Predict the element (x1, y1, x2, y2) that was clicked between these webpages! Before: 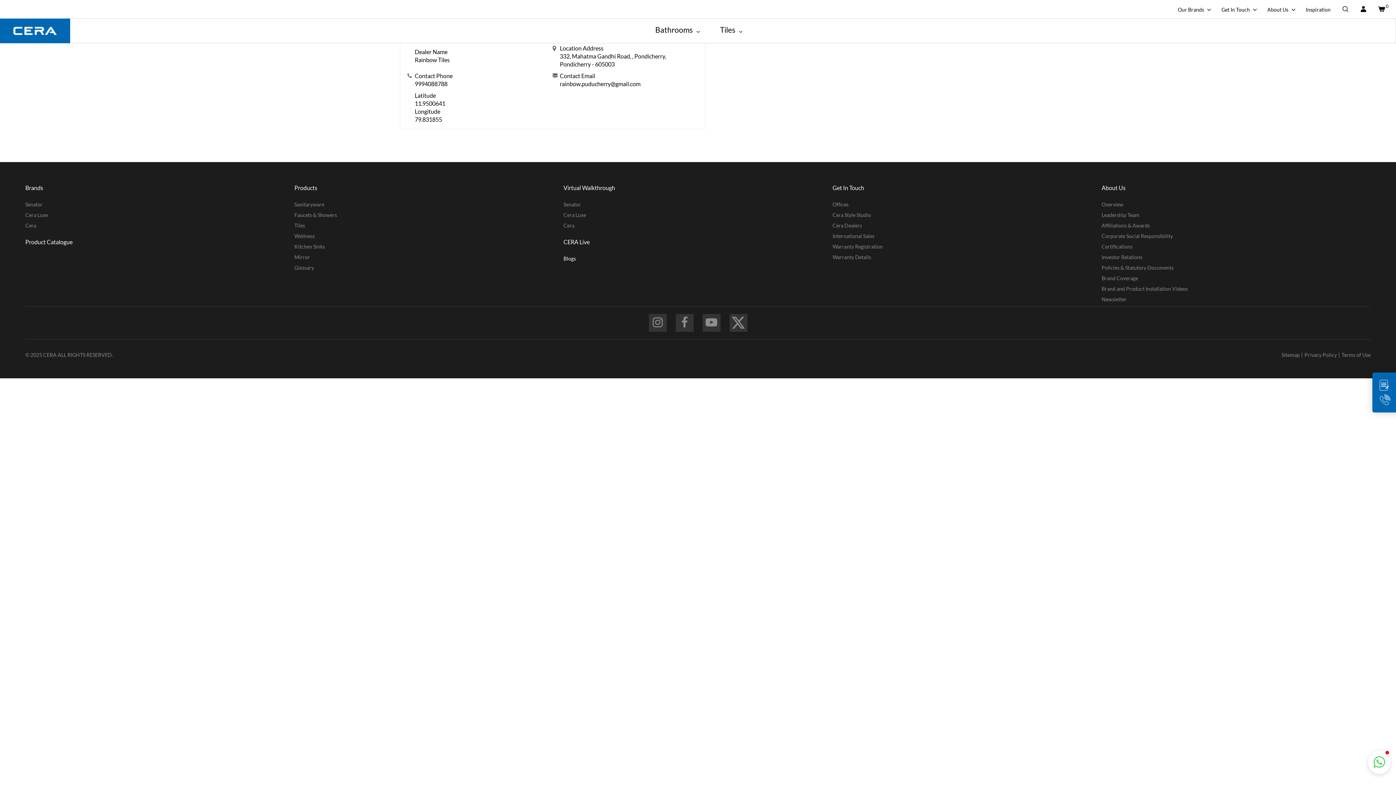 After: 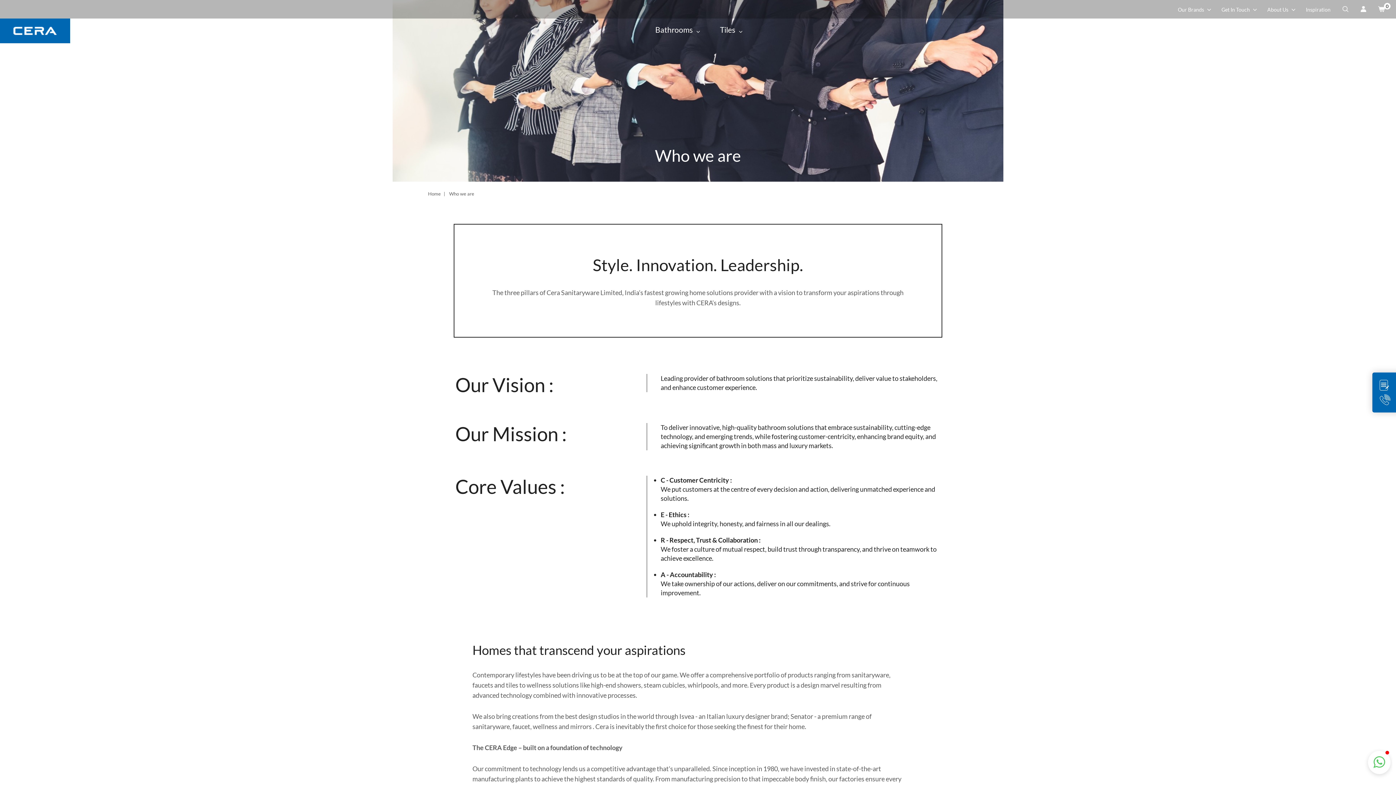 Action: bbox: (1101, 201, 1123, 207) label: Overview